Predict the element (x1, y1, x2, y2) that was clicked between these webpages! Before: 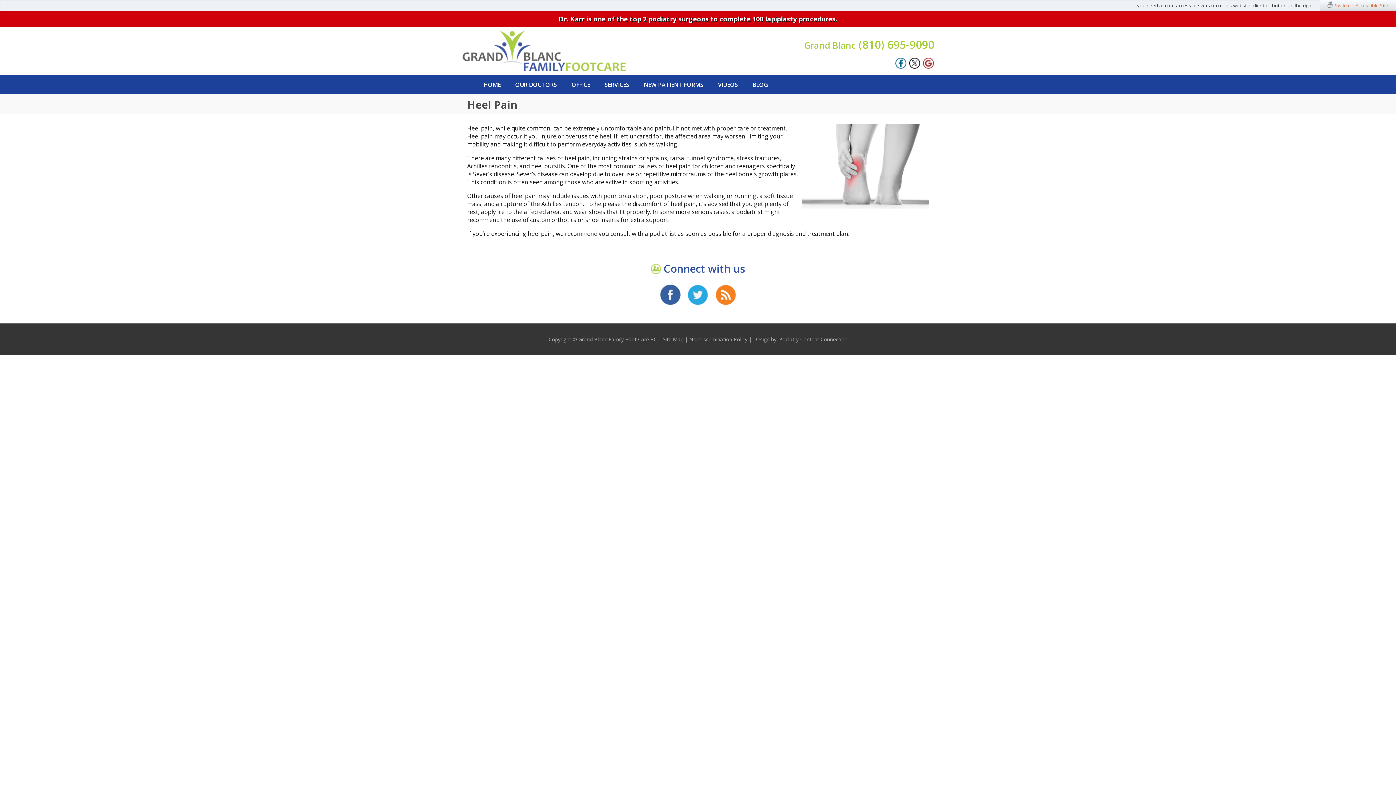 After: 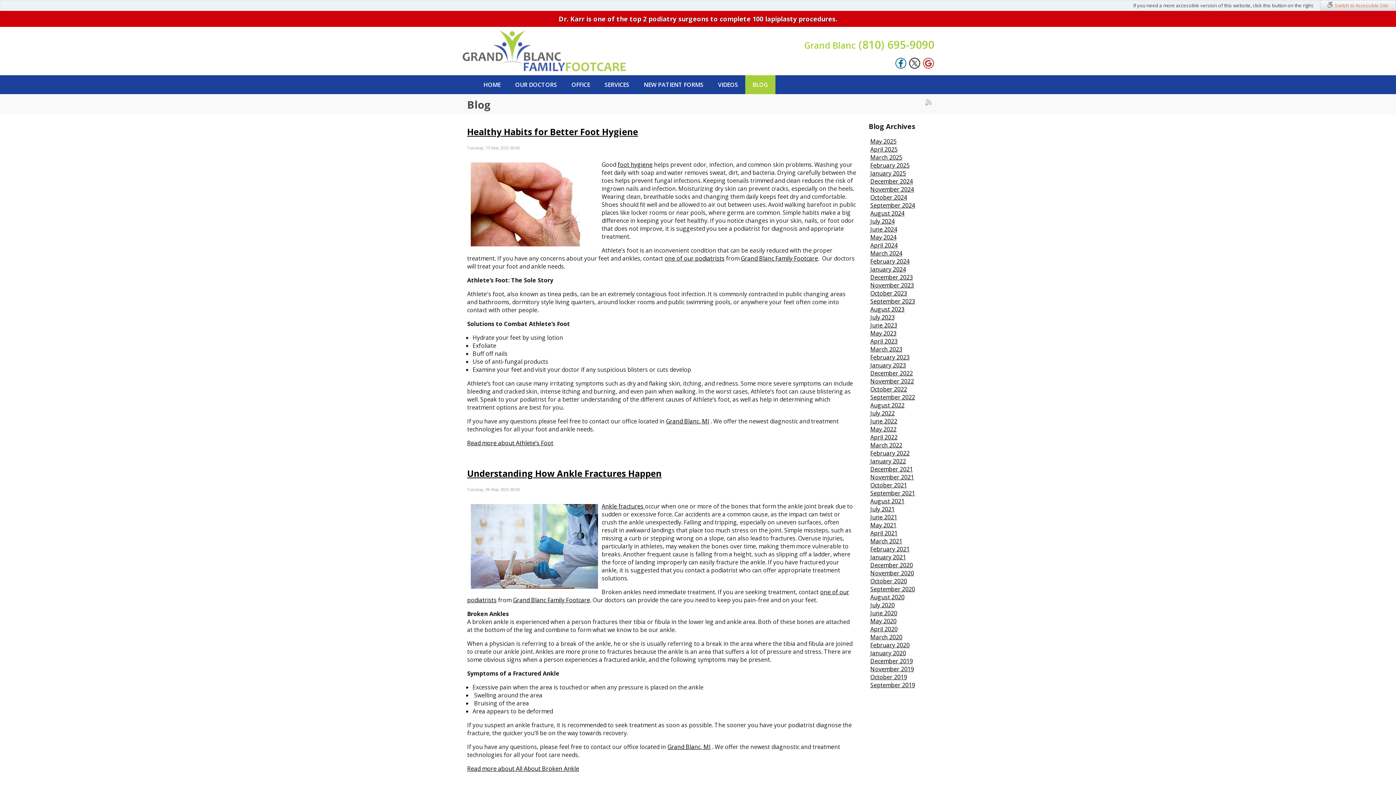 Action: bbox: (745, 75, 775, 94) label: BLOG